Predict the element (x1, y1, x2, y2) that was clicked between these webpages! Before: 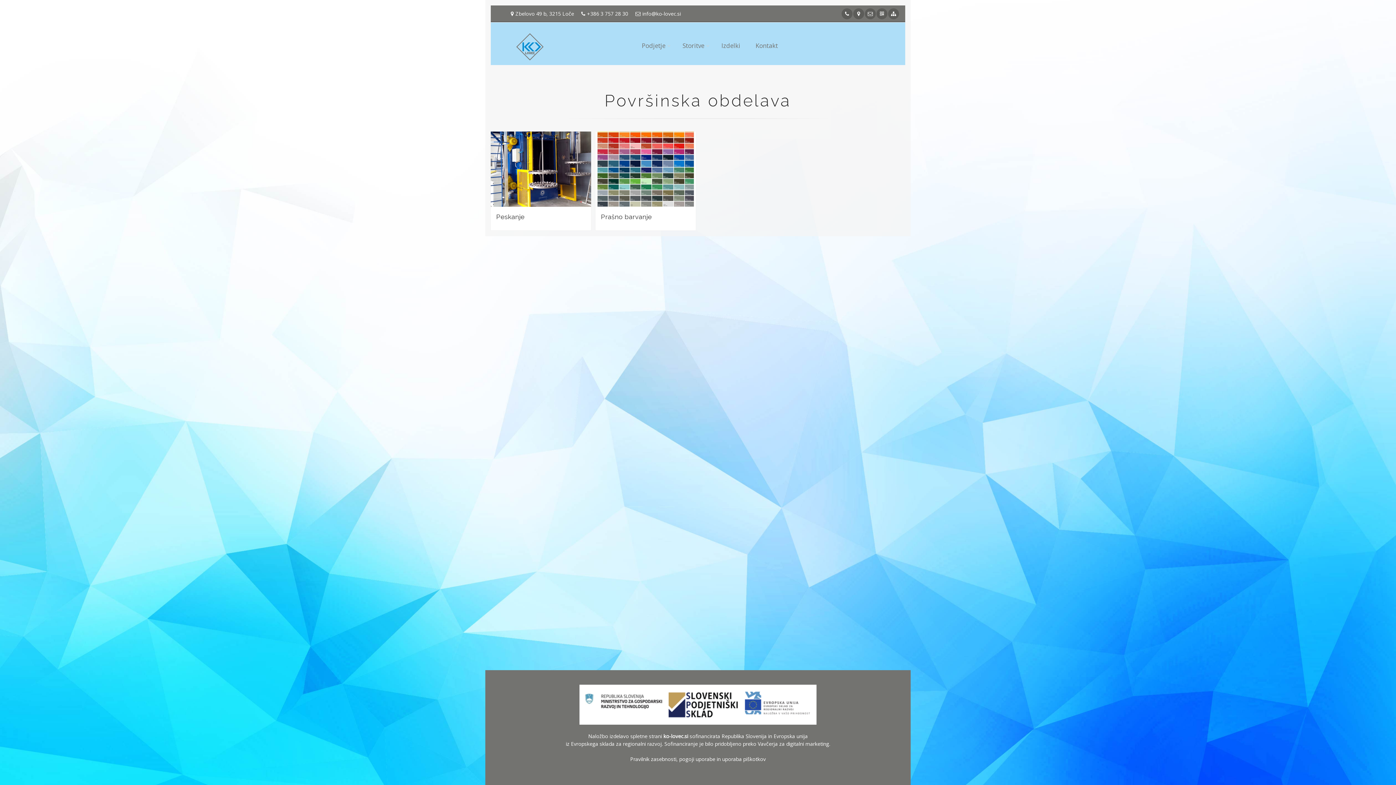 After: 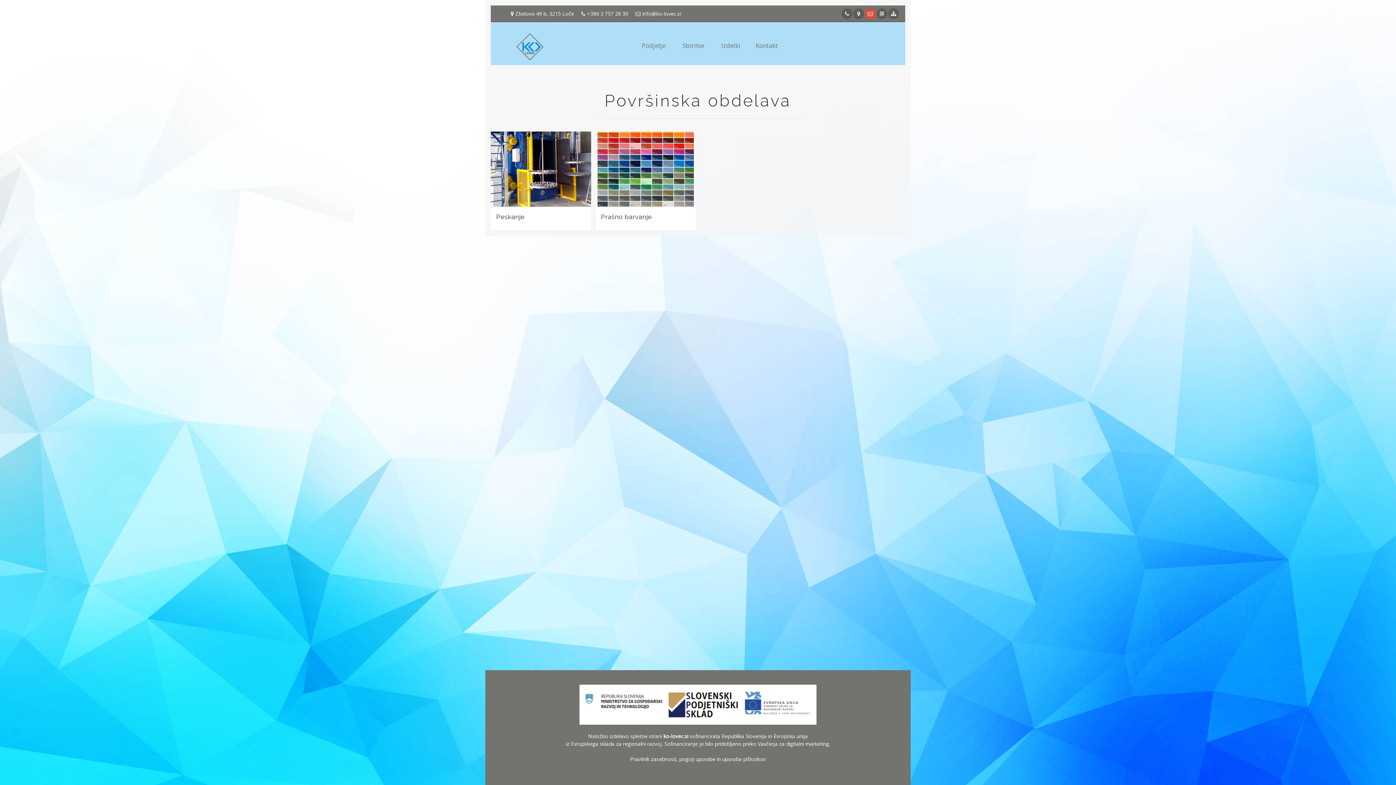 Action: bbox: (865, 8, 876, 19)